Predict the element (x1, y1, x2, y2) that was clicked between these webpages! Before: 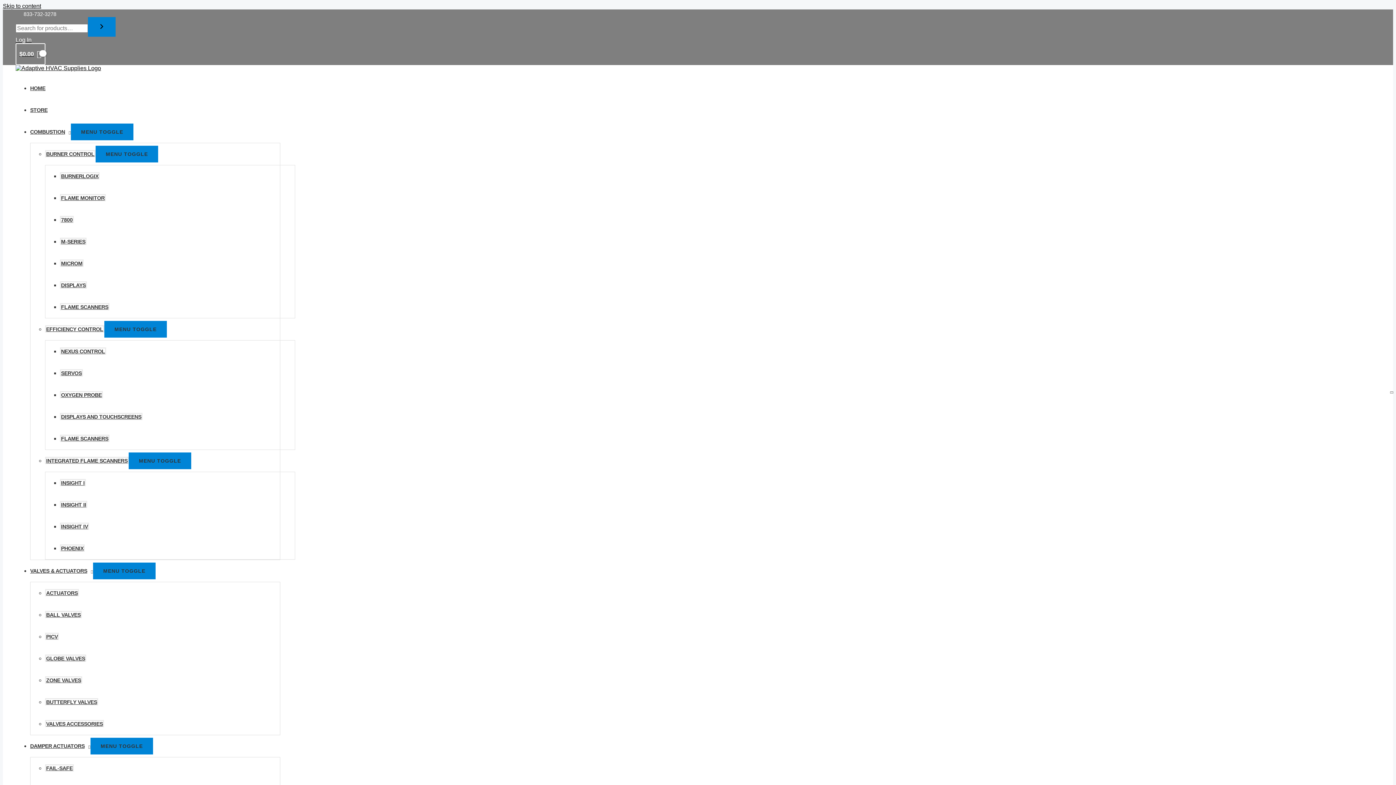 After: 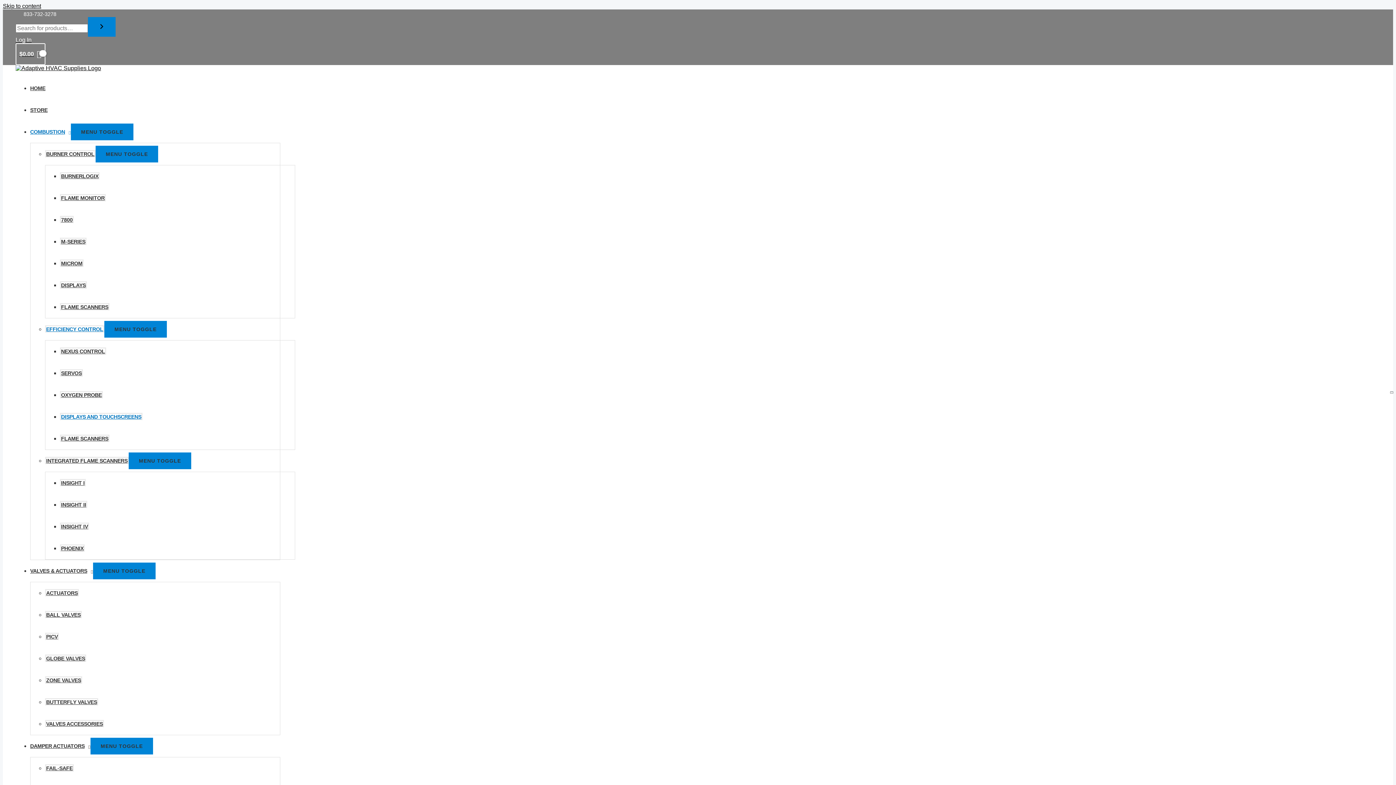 Action: bbox: (60, 413, 142, 420) label: DISPLAYS AND TOUCHSCREENS